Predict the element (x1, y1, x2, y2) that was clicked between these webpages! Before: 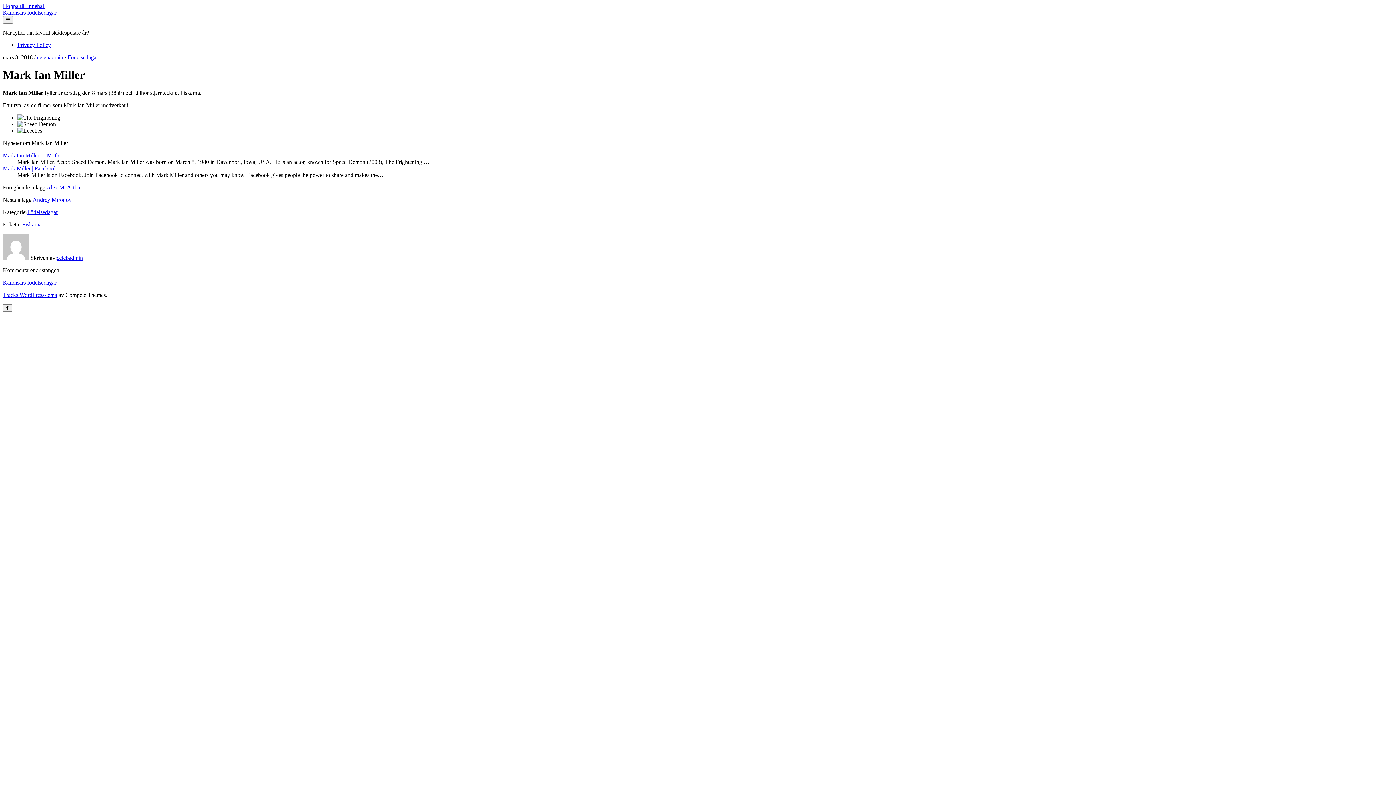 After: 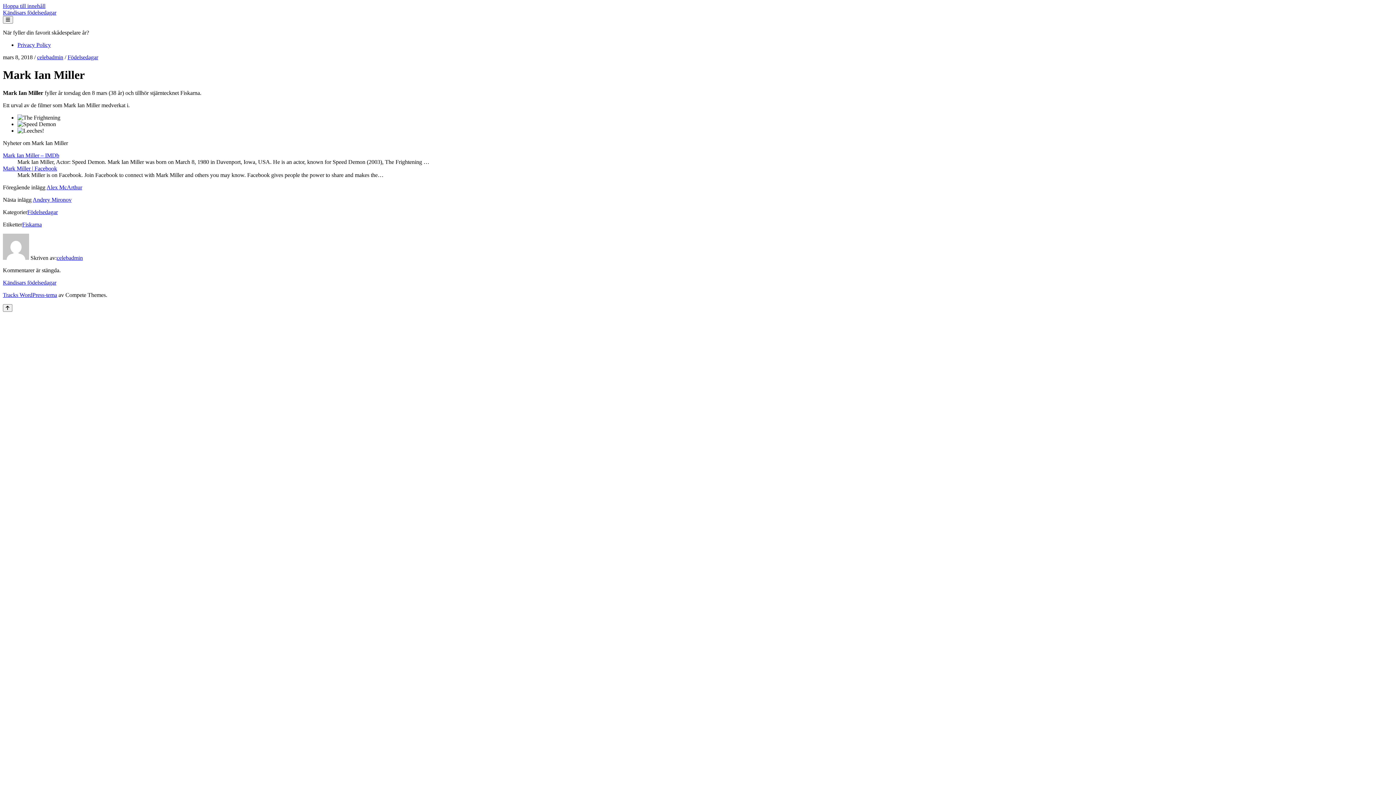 Action: label: Mark Ian Miller – IMDb bbox: (2, 152, 59, 158)